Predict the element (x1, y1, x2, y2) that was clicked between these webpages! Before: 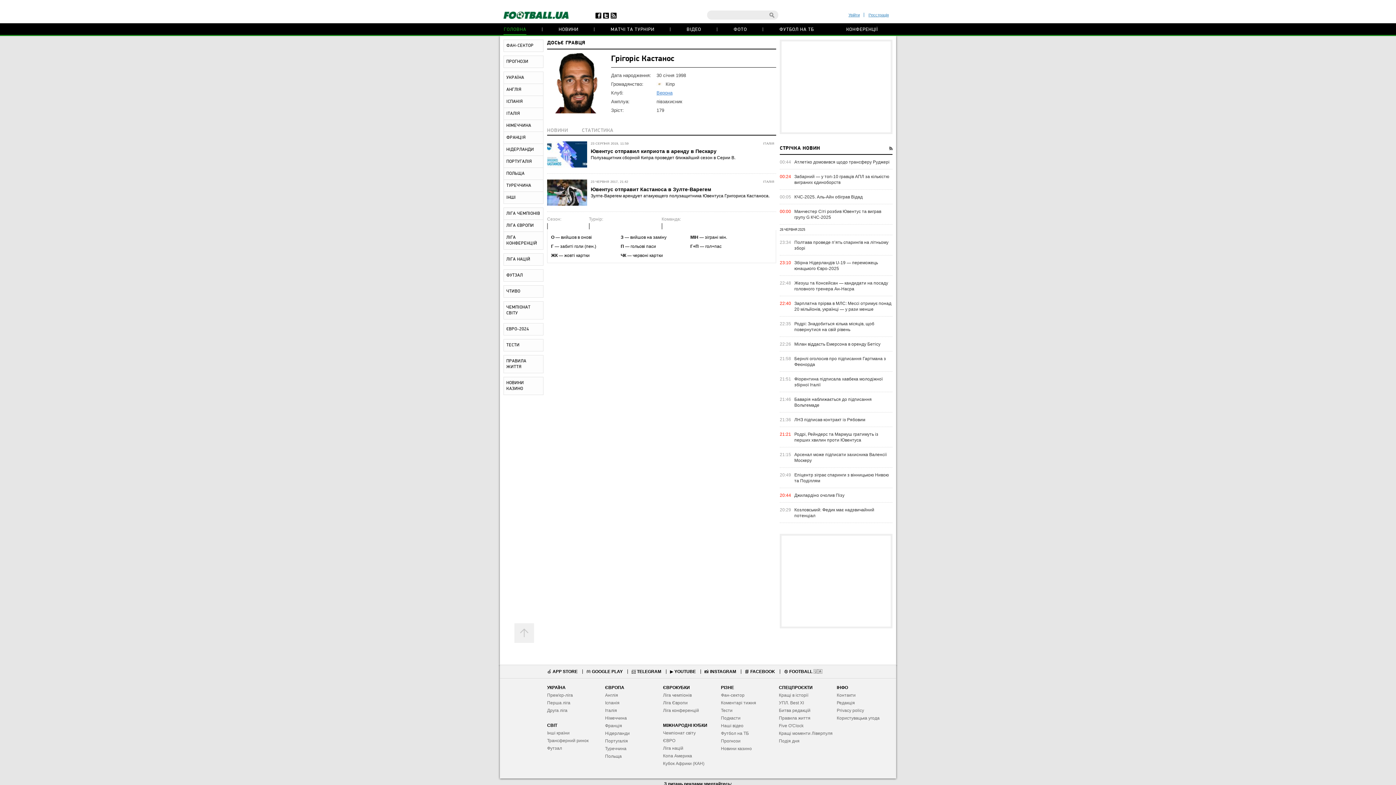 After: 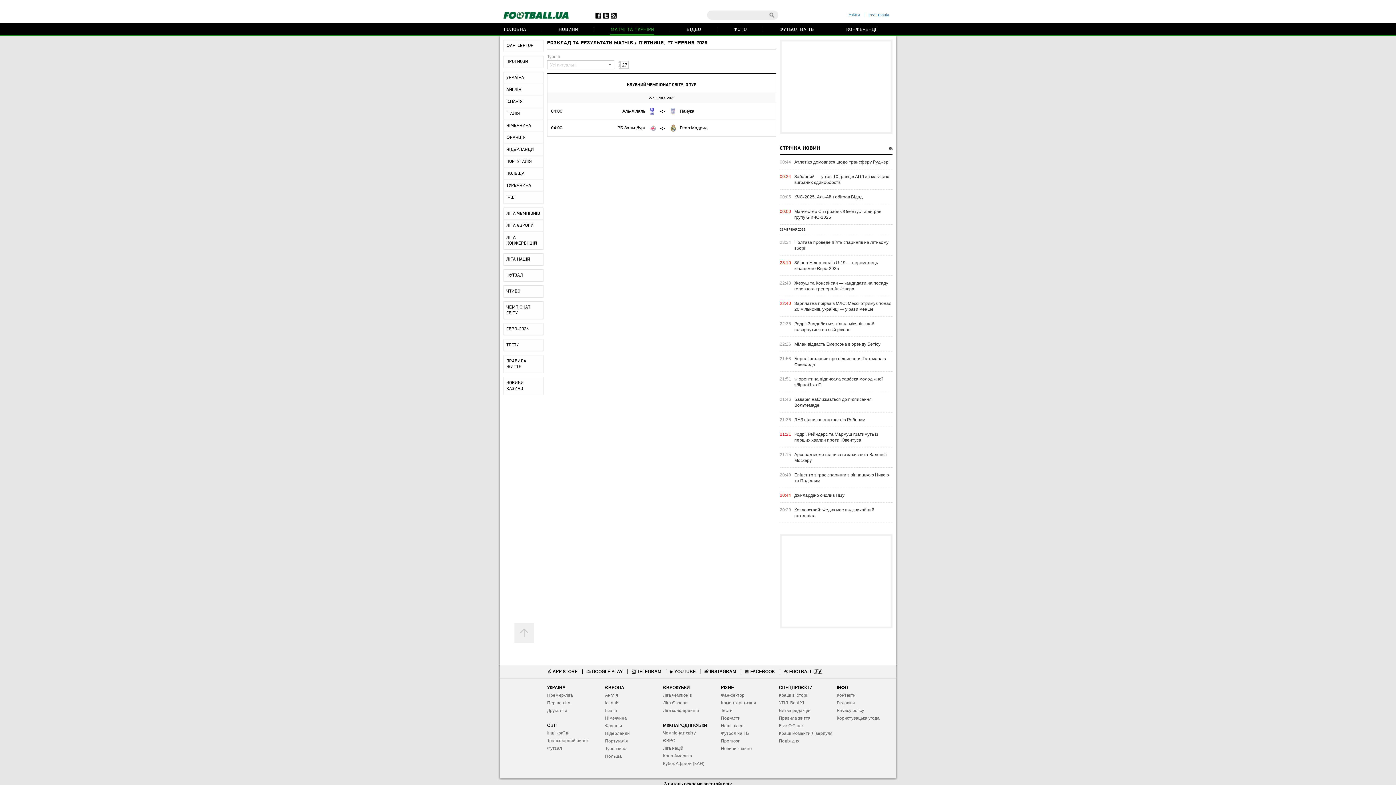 Action: label: МАТЧІ ТА ТУРНІРИ bbox: (610, 23, 654, 34)